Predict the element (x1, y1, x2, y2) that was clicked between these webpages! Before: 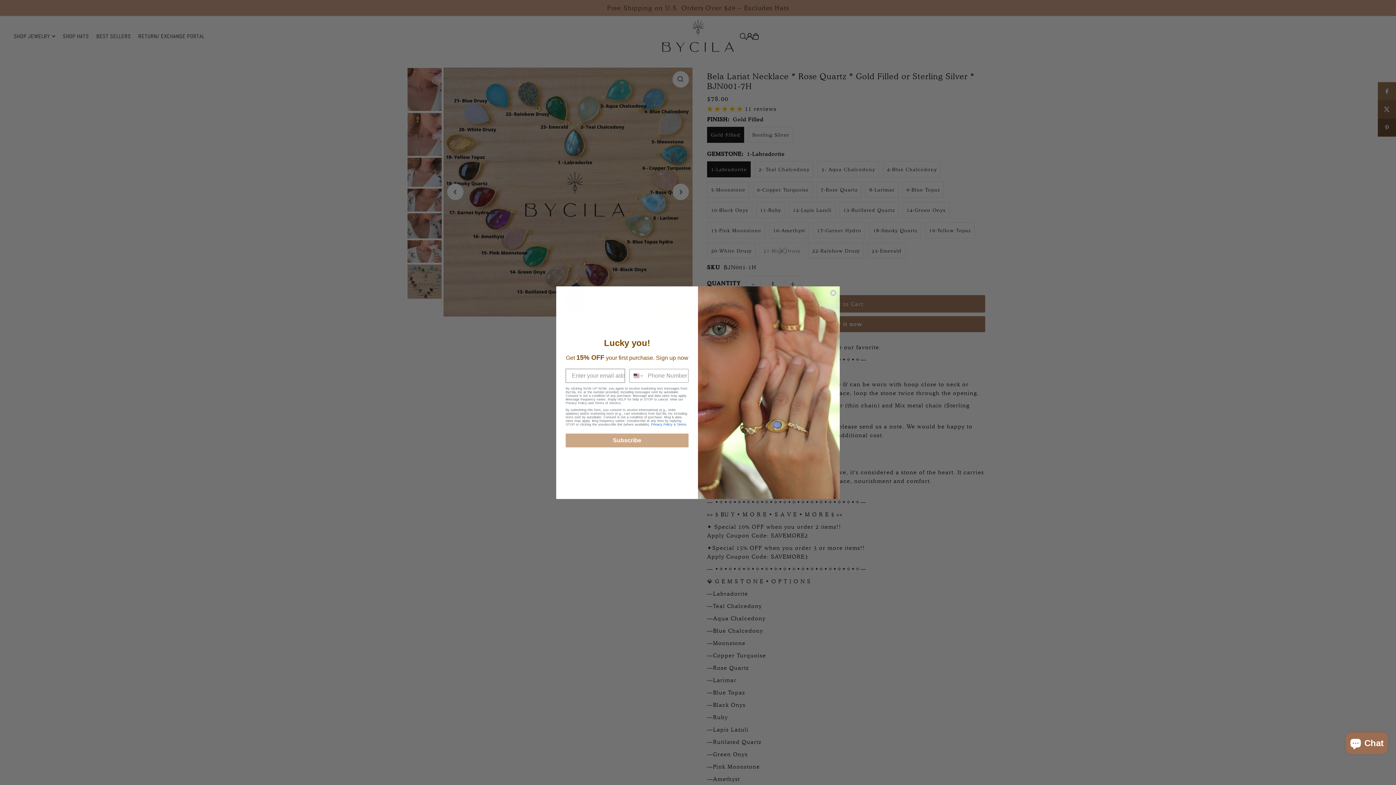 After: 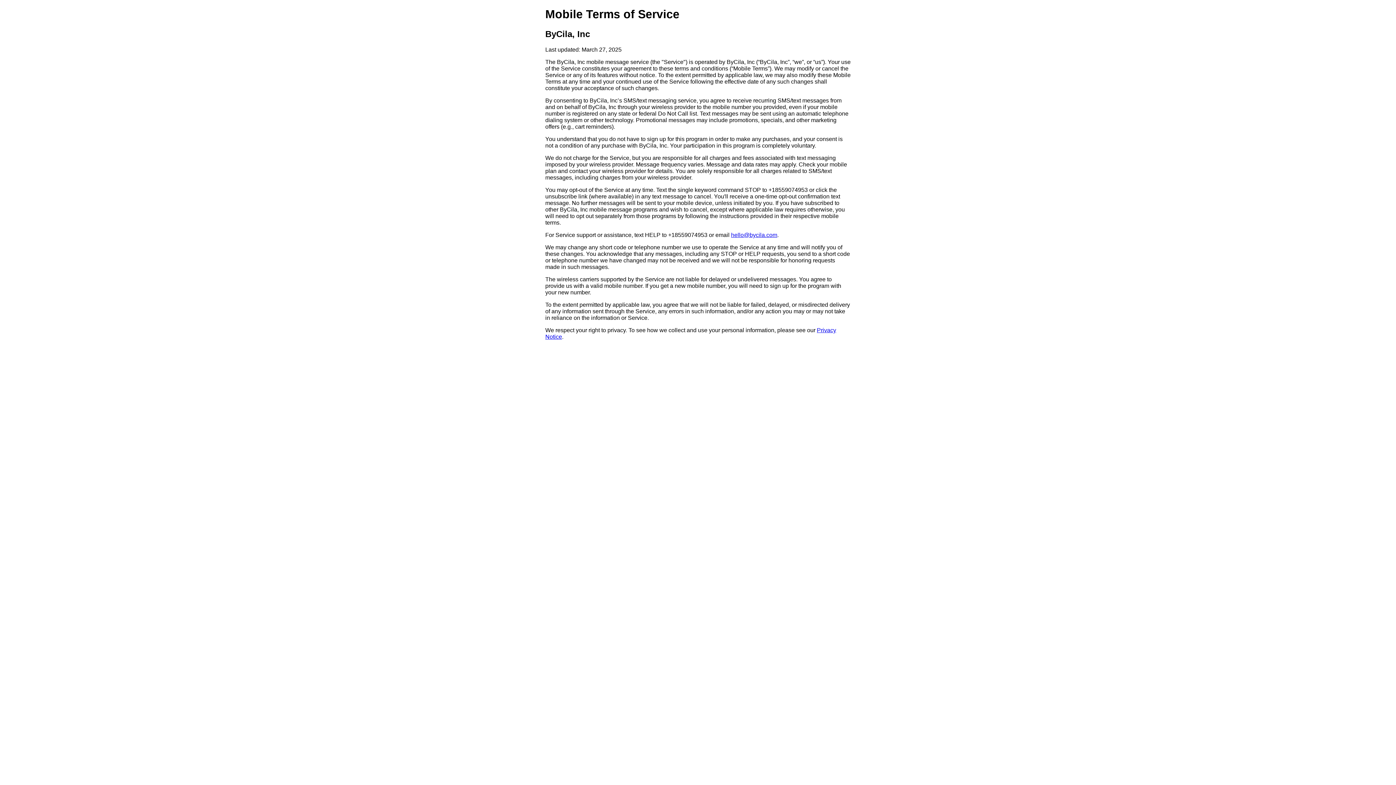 Action: label: Terms bbox: (677, 422, 686, 426)